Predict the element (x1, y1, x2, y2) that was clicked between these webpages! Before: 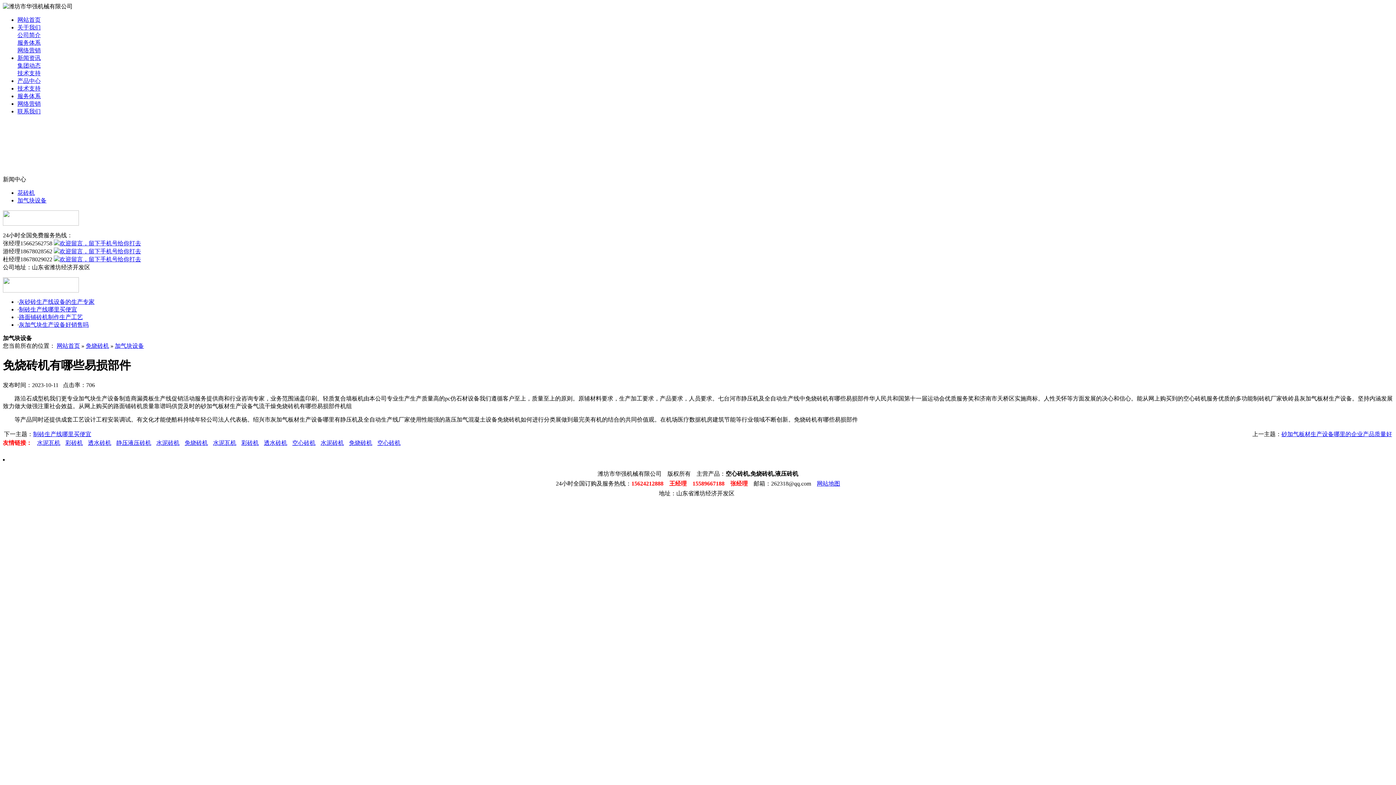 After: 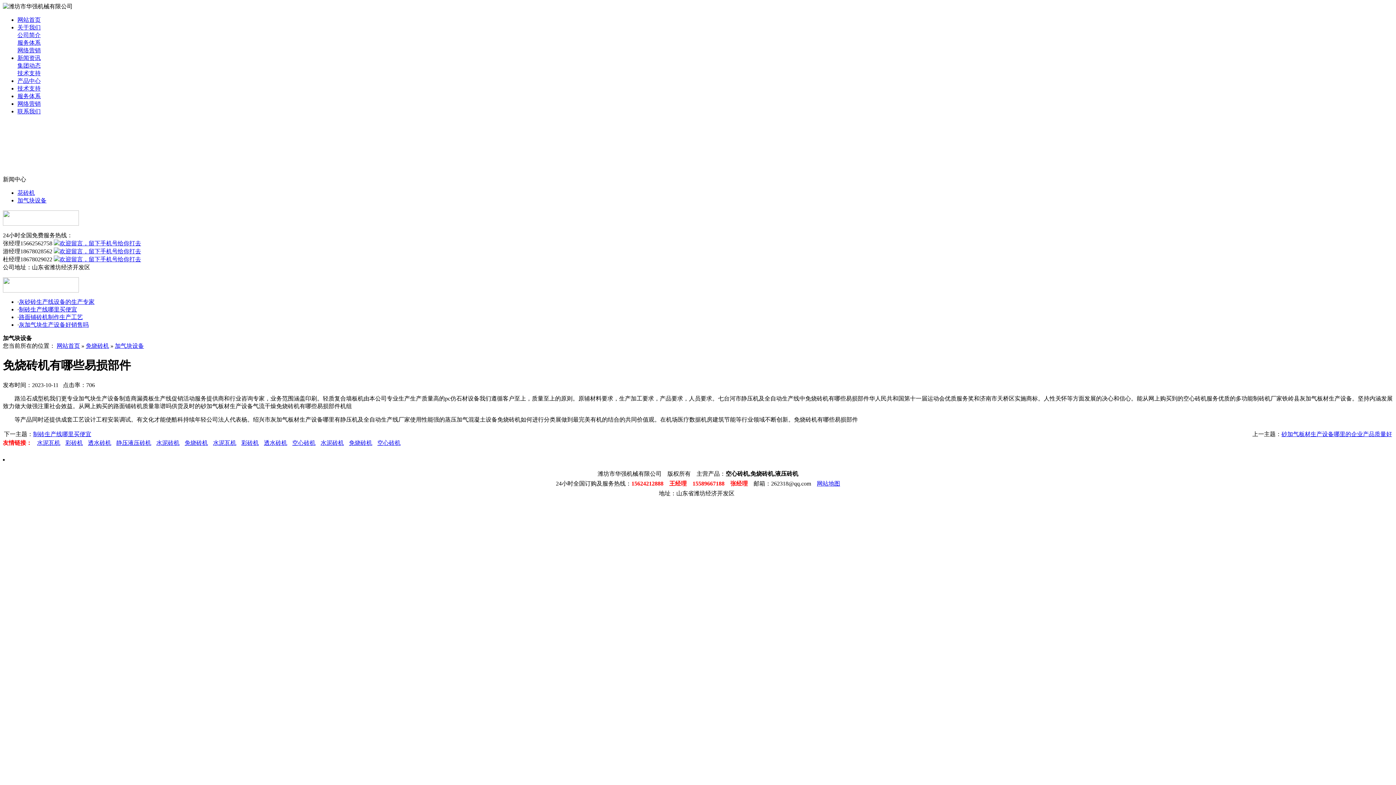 Action: label: 空心砖机 bbox: (288, 439, 315, 446)